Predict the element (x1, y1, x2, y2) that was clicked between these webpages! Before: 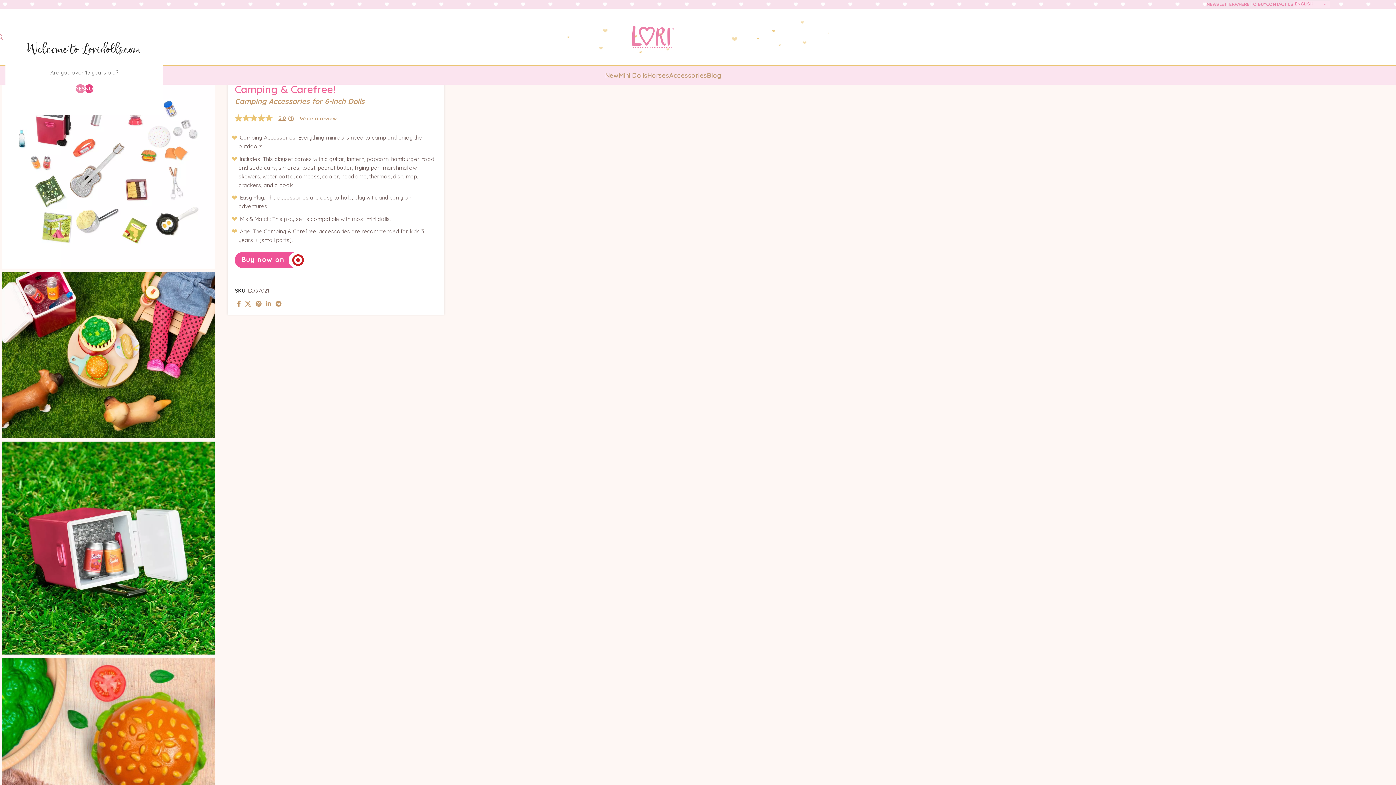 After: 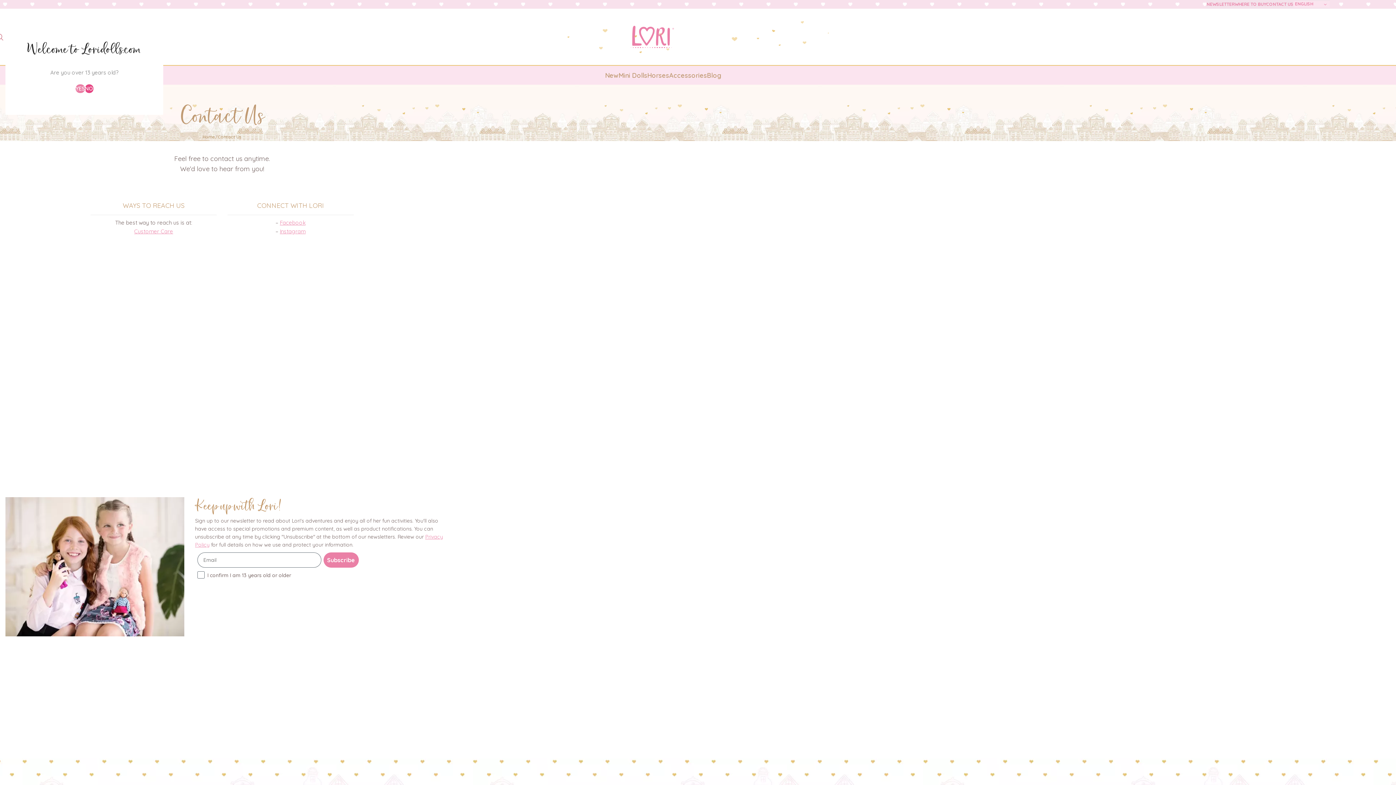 Action: bbox: (1266, 1, 1293, 6) label: CONTACT US